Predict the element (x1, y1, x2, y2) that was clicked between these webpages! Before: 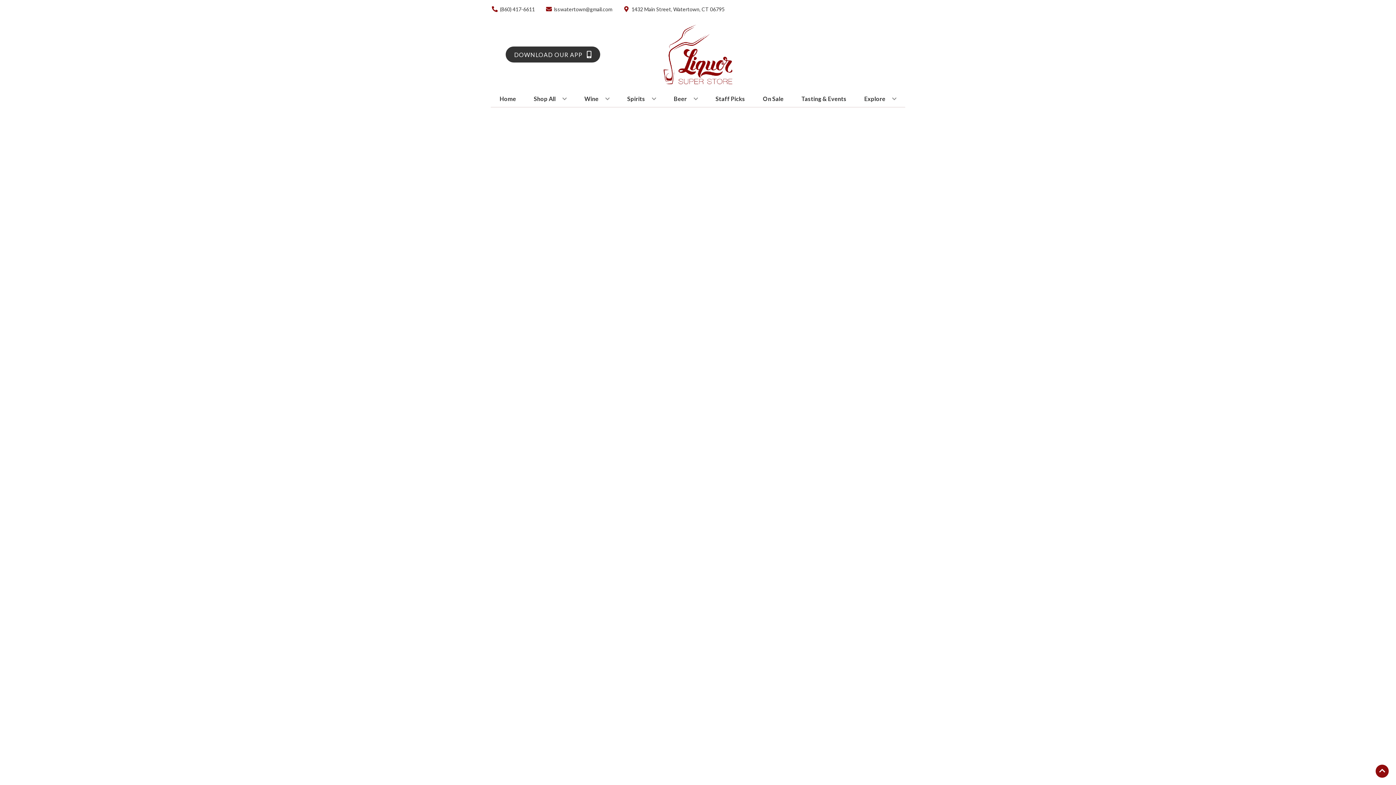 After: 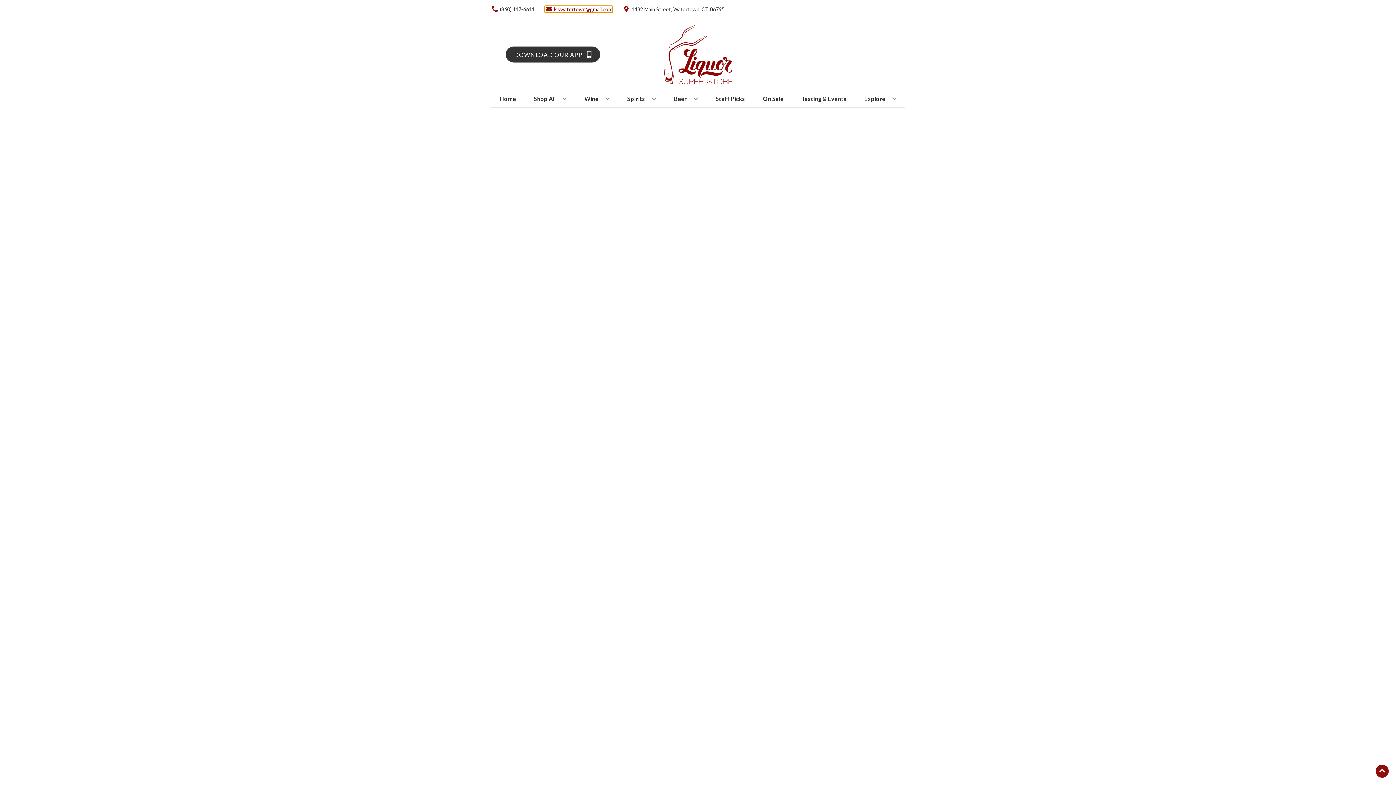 Action: label: Store Email address is lsswatertown@gmail.com Clicking will open a link in a new tab bbox: (545, 6, 612, 12)